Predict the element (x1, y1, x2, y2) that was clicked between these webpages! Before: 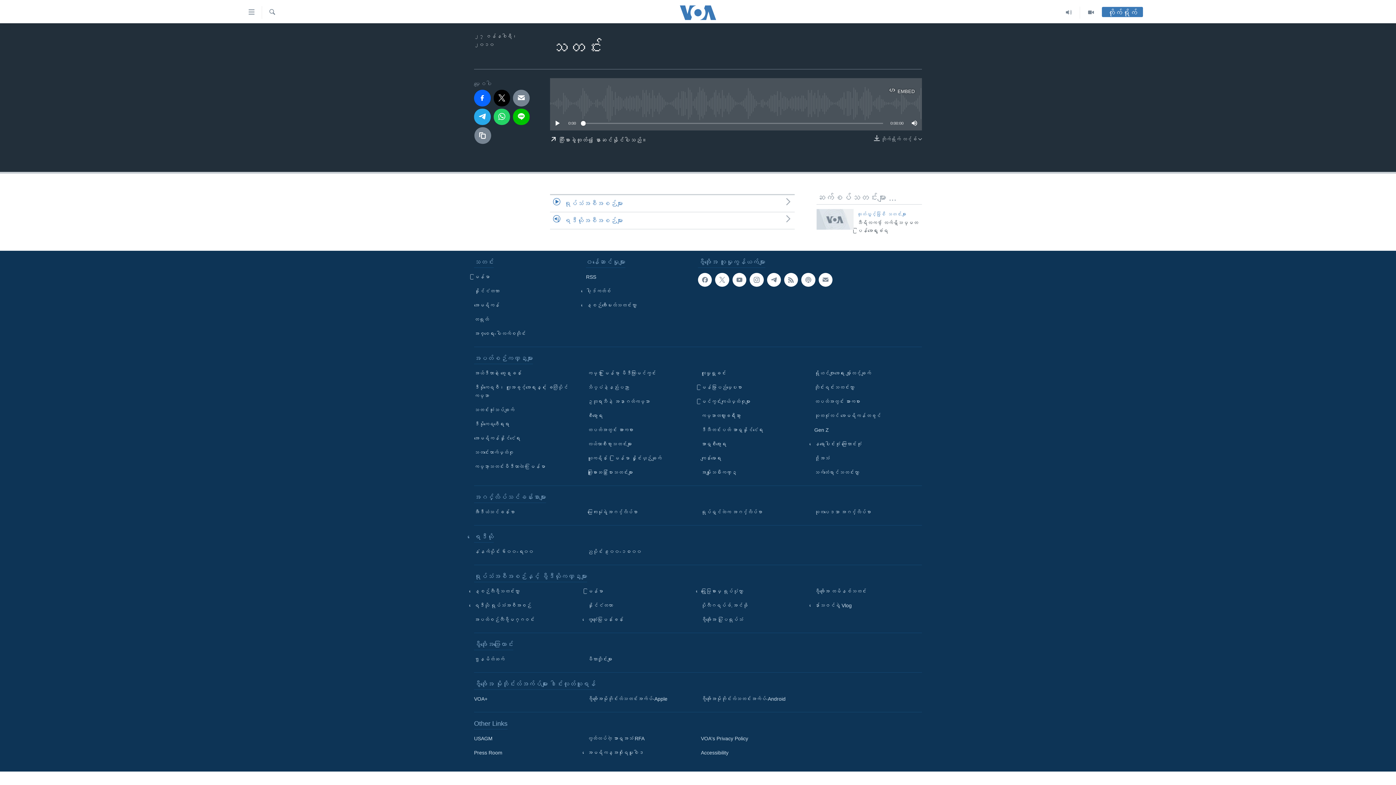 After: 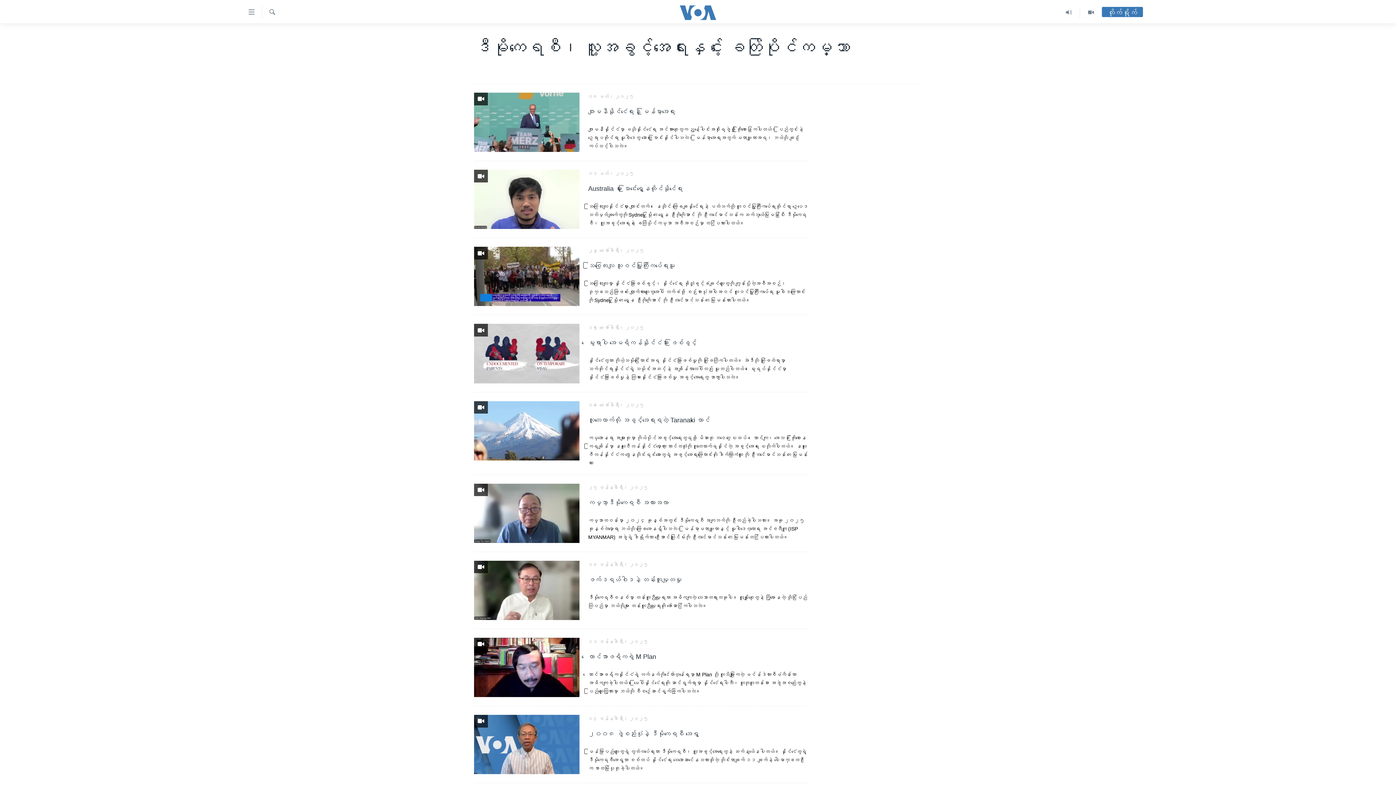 Action: label: ဒီမိုကရေစီ၊ လူ့အခွင့်အရေးနှင့် ခေတ်ပြိုင်ကမ္ဘာ bbox: (474, 383, 577, 400)